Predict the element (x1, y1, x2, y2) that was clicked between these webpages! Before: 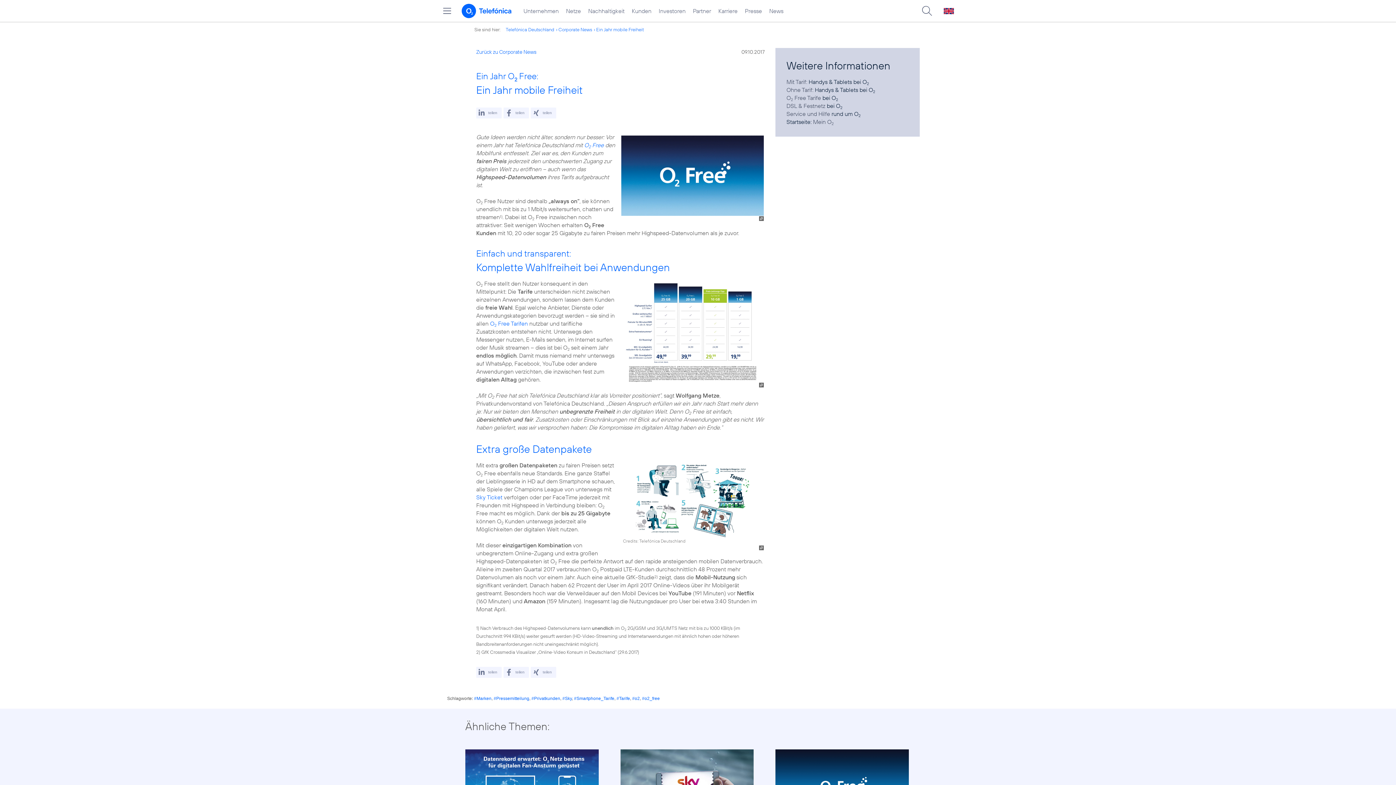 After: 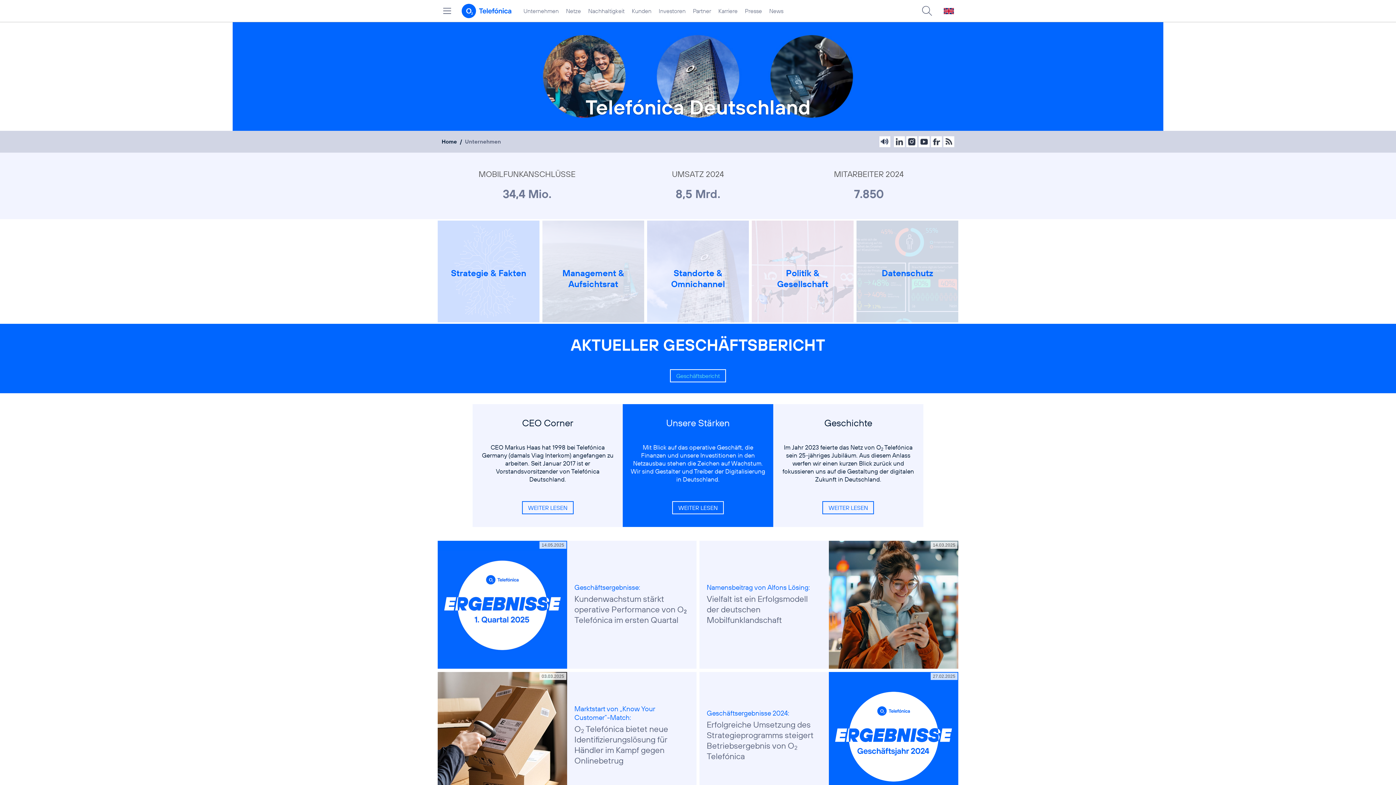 Action: label: Unternehmen bbox: (520, 0, 562, 21)